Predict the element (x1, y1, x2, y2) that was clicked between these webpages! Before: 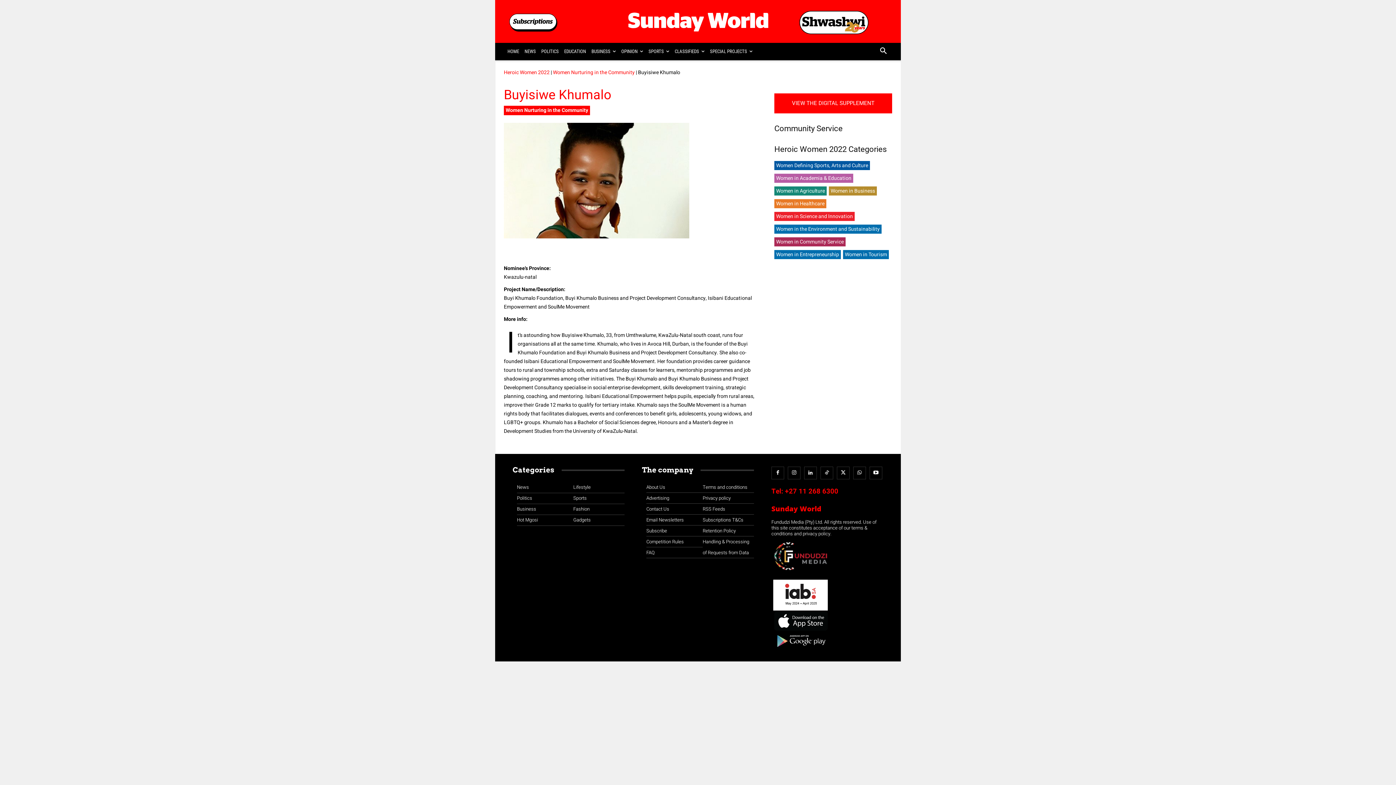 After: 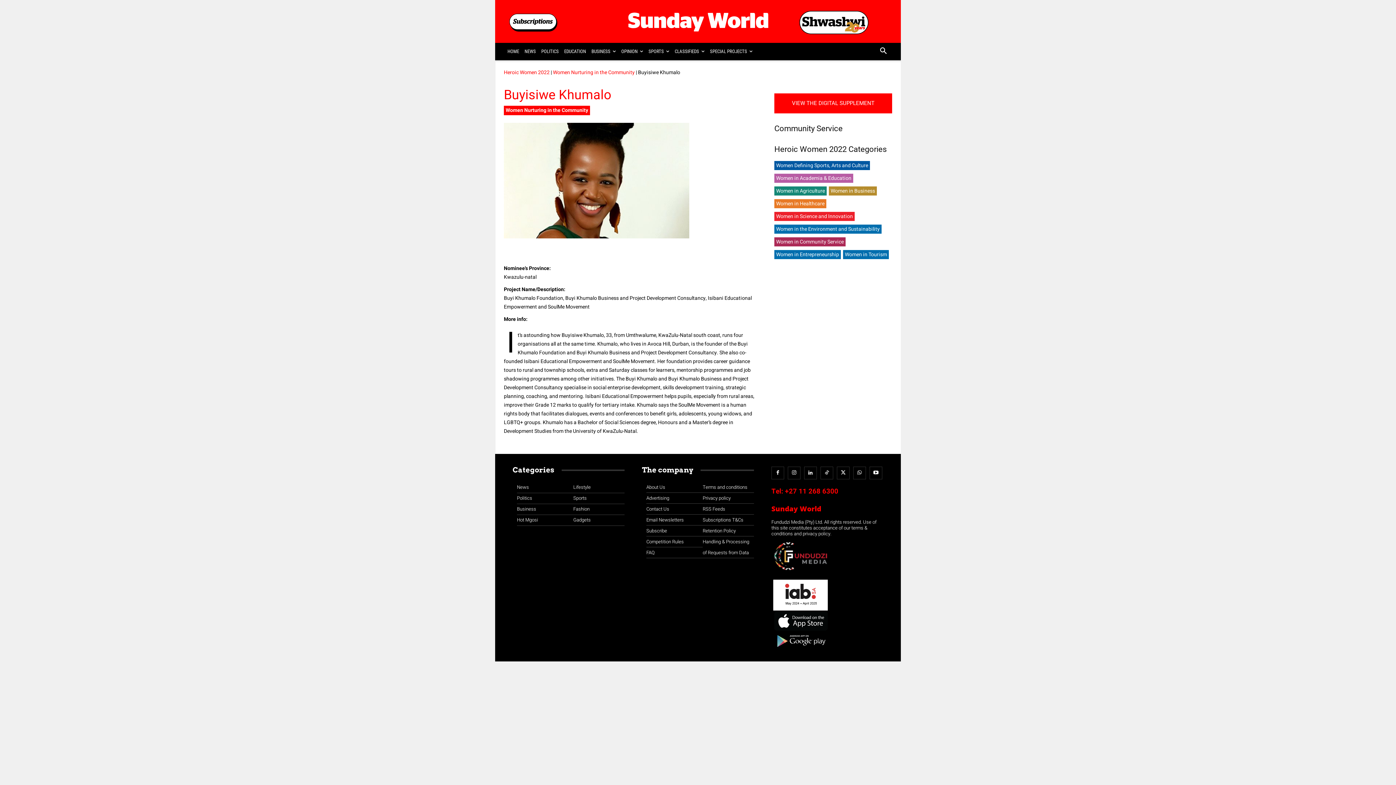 Action: label: “iabsa bbox: (771, 604, 829, 611)